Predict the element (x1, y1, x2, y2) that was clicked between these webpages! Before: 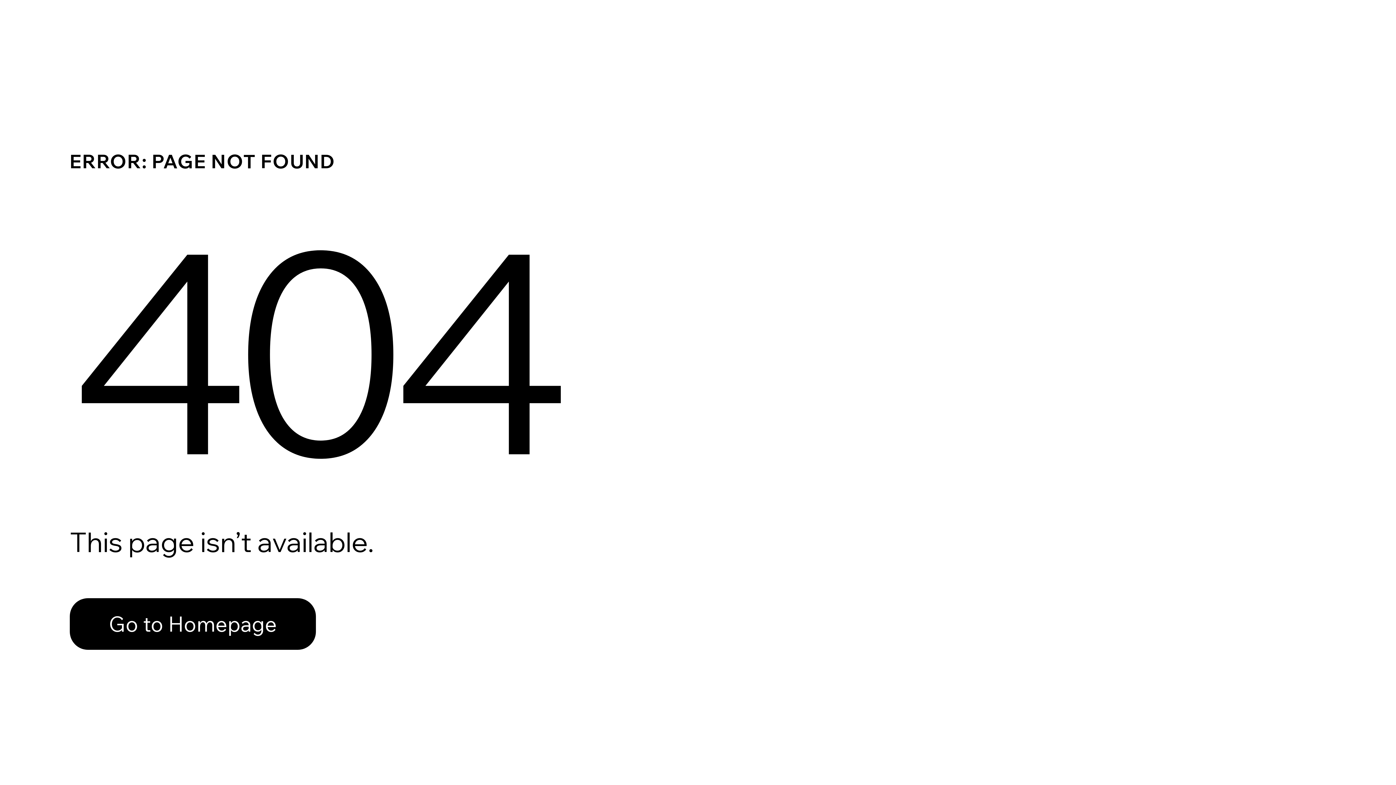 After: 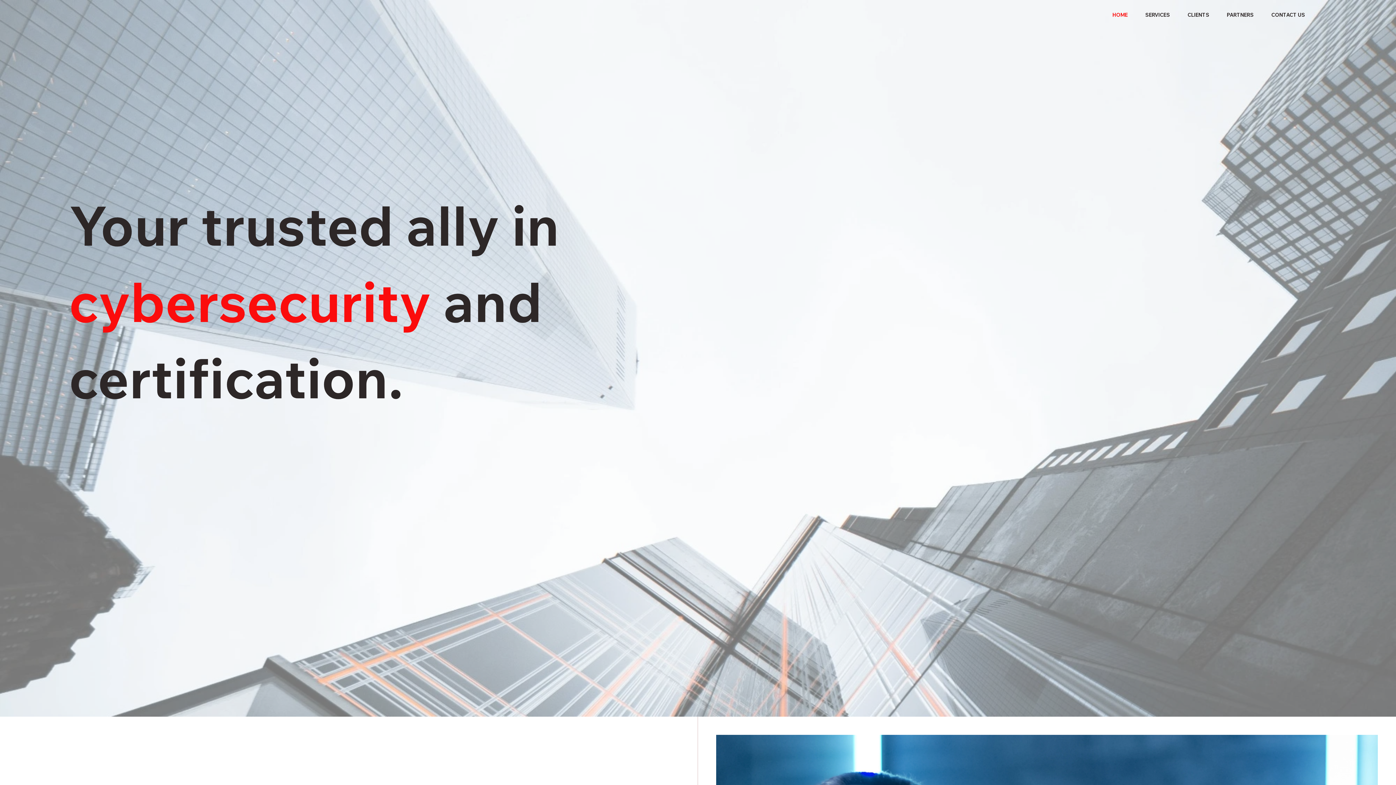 Action: bbox: (69, 598, 316, 650) label: Go to Homepage